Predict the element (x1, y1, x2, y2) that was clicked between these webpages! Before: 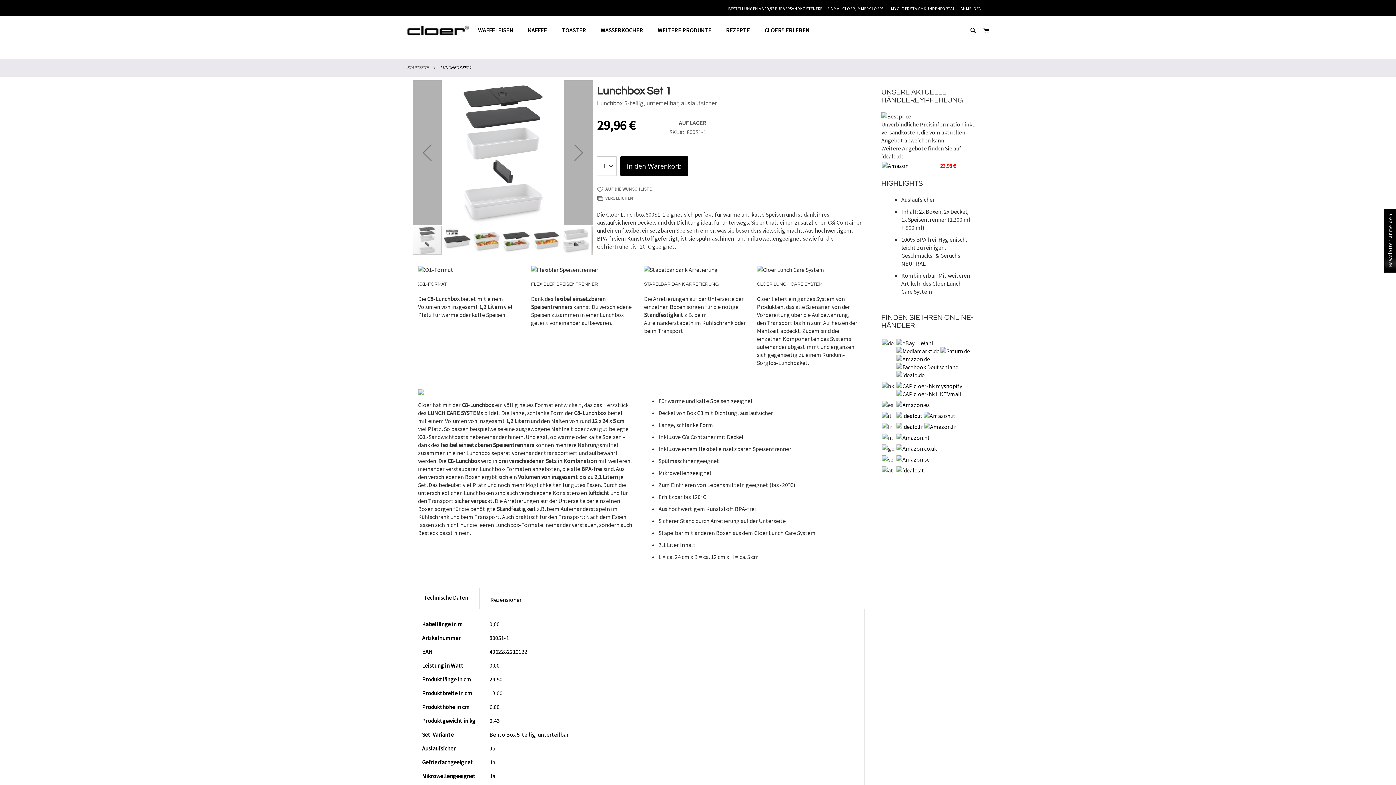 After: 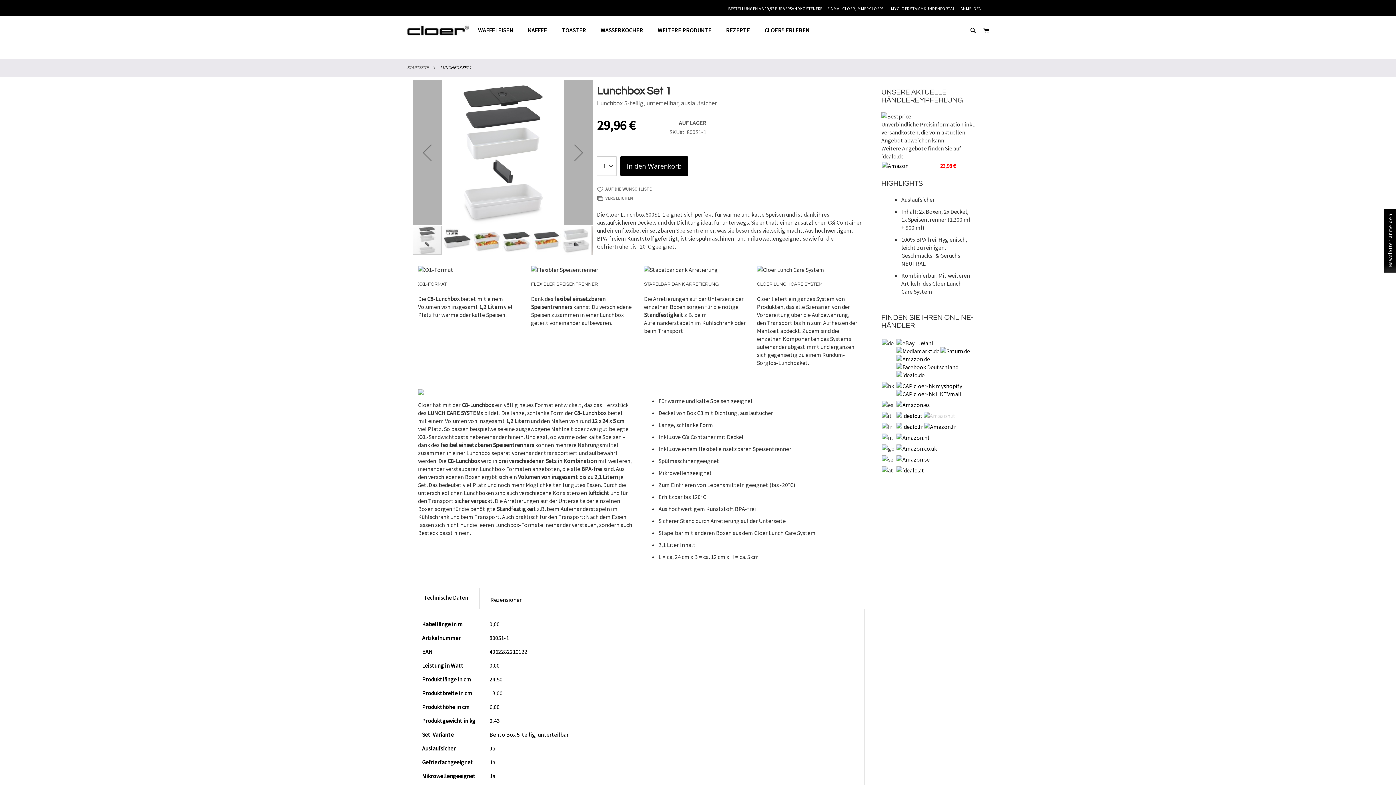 Action: bbox: (924, 412, 955, 419)